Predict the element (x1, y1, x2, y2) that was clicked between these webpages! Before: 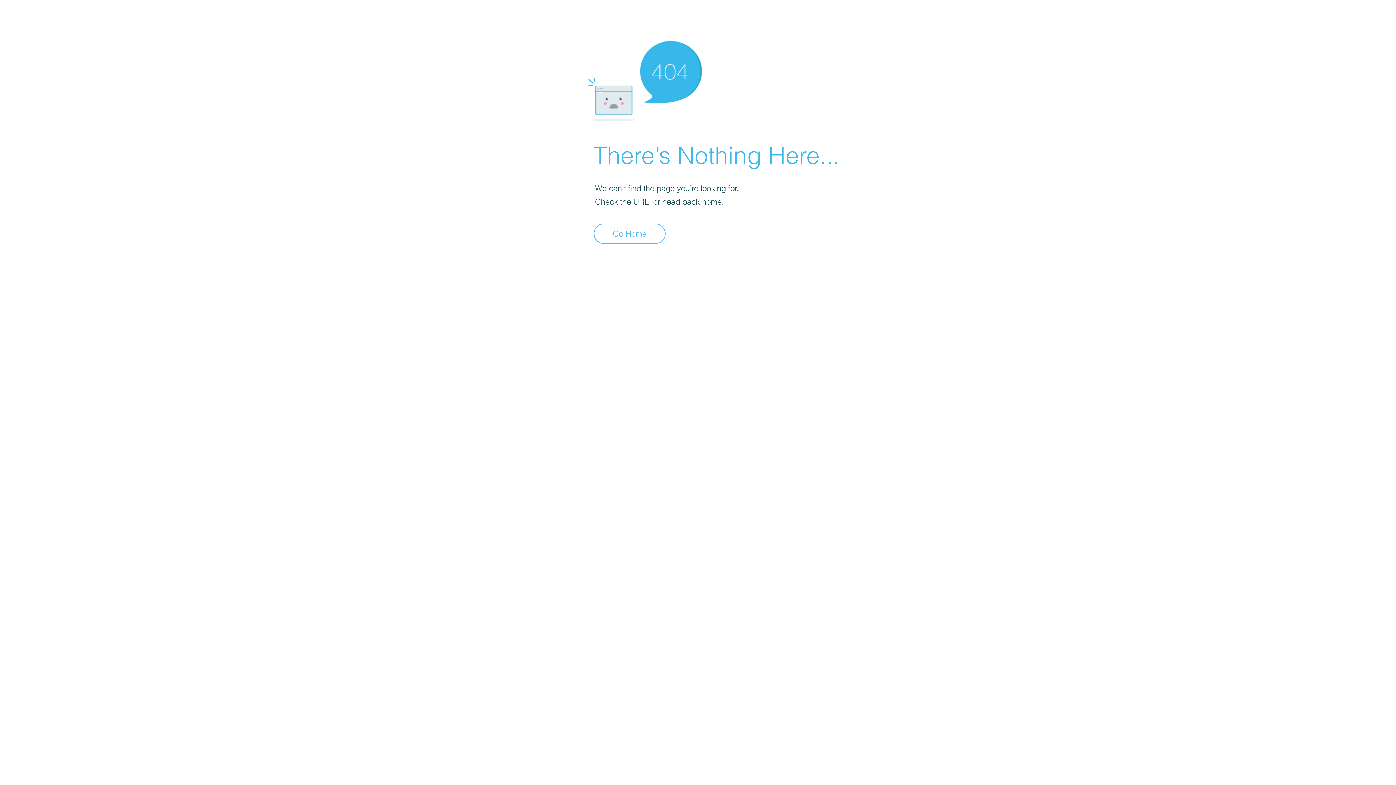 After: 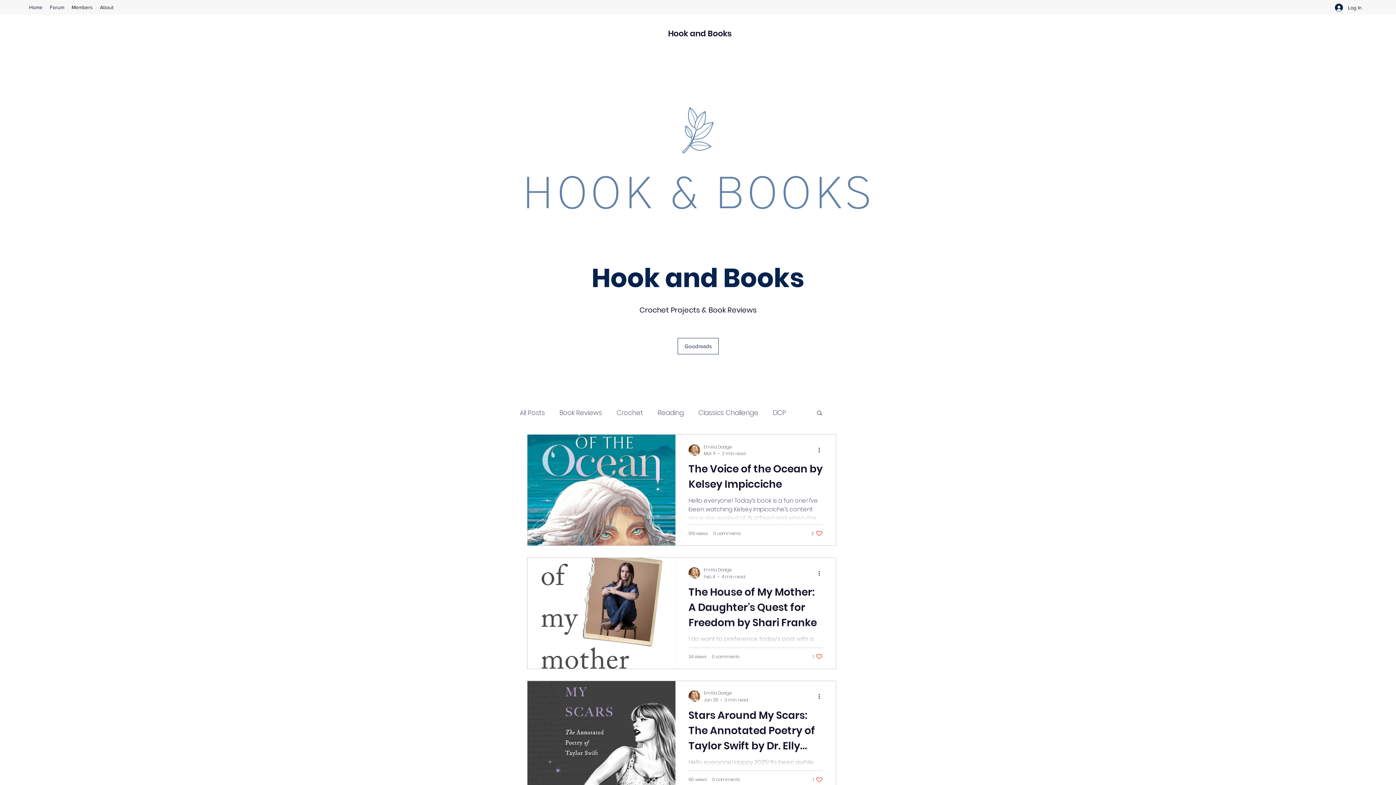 Action: bbox: (593, 223, 665, 244) label: Go Home